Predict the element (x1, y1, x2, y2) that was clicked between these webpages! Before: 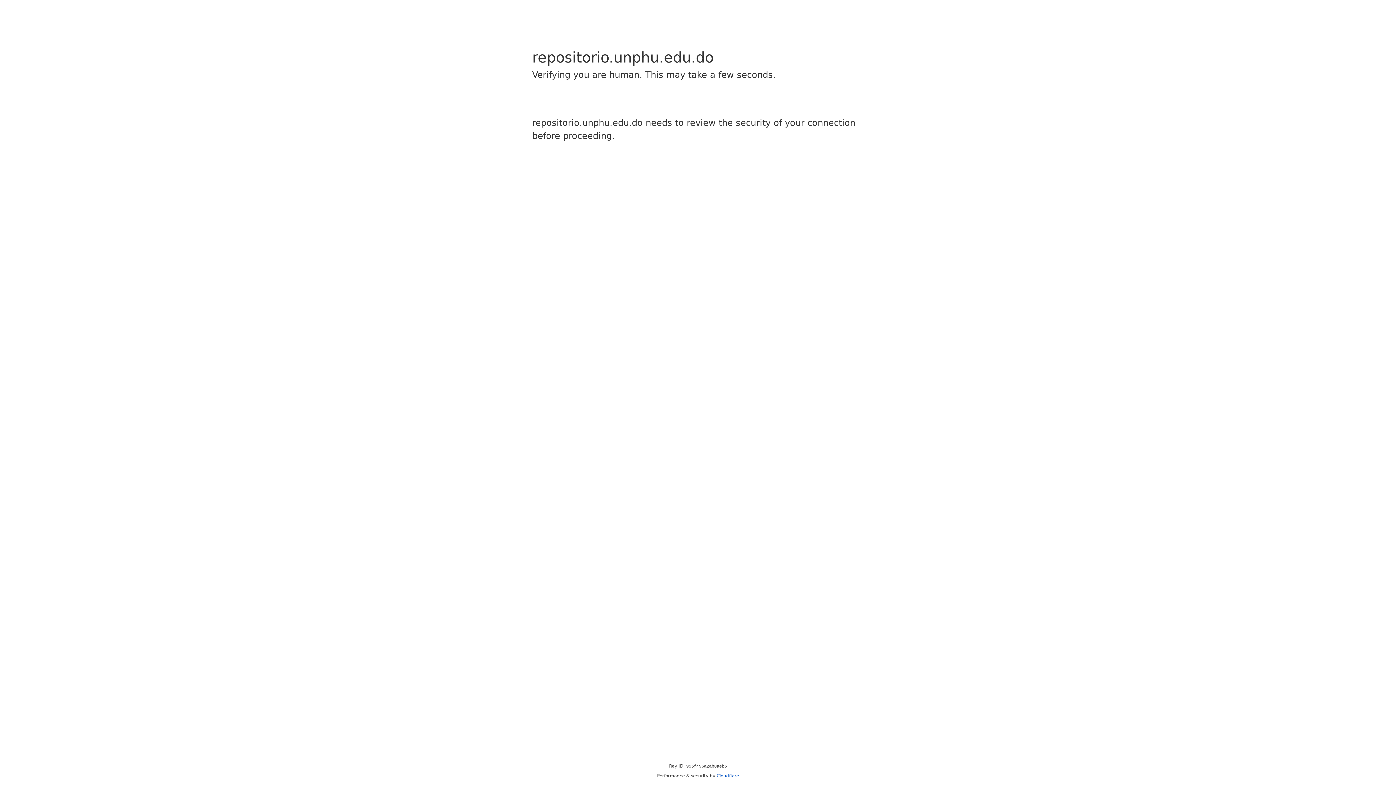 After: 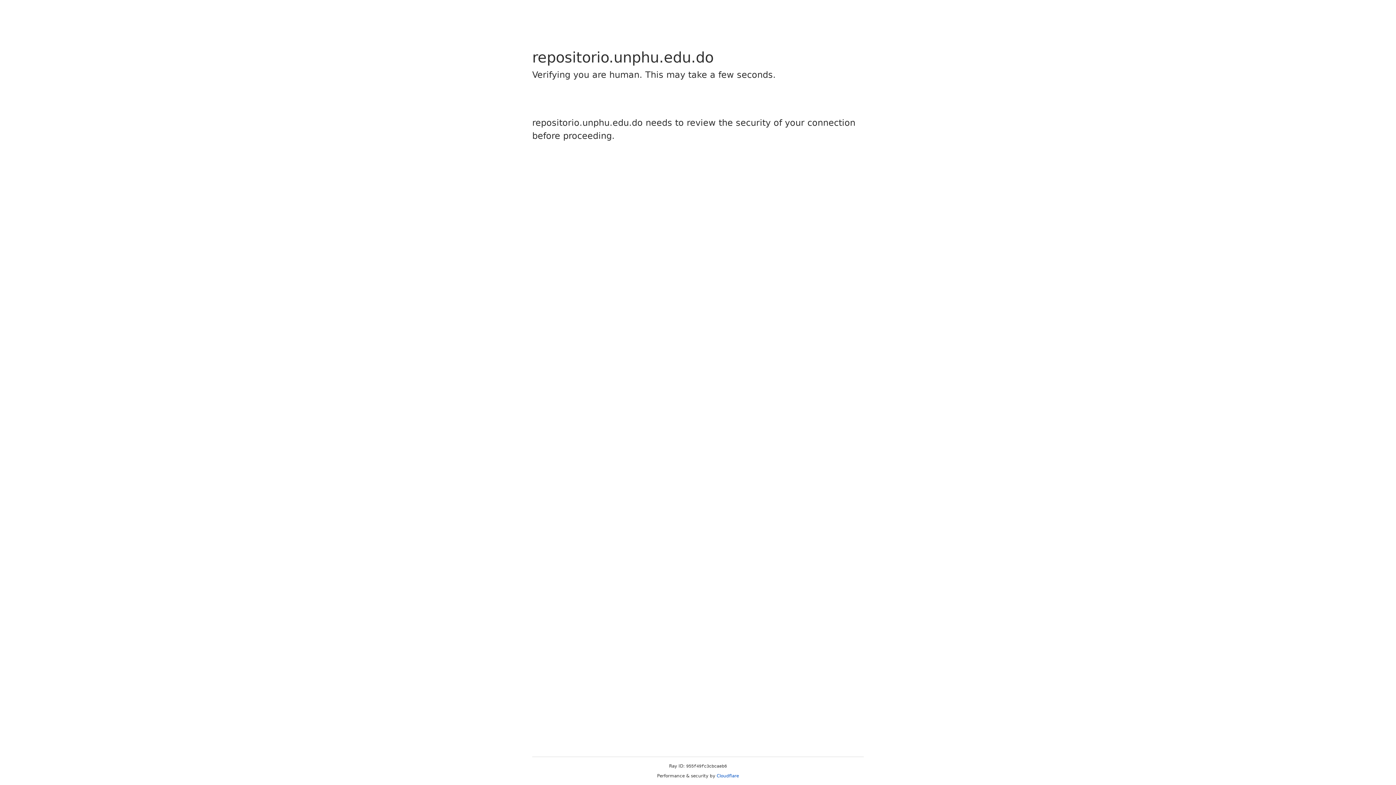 Action: label: Cloudflare bbox: (716, 773, 739, 778)